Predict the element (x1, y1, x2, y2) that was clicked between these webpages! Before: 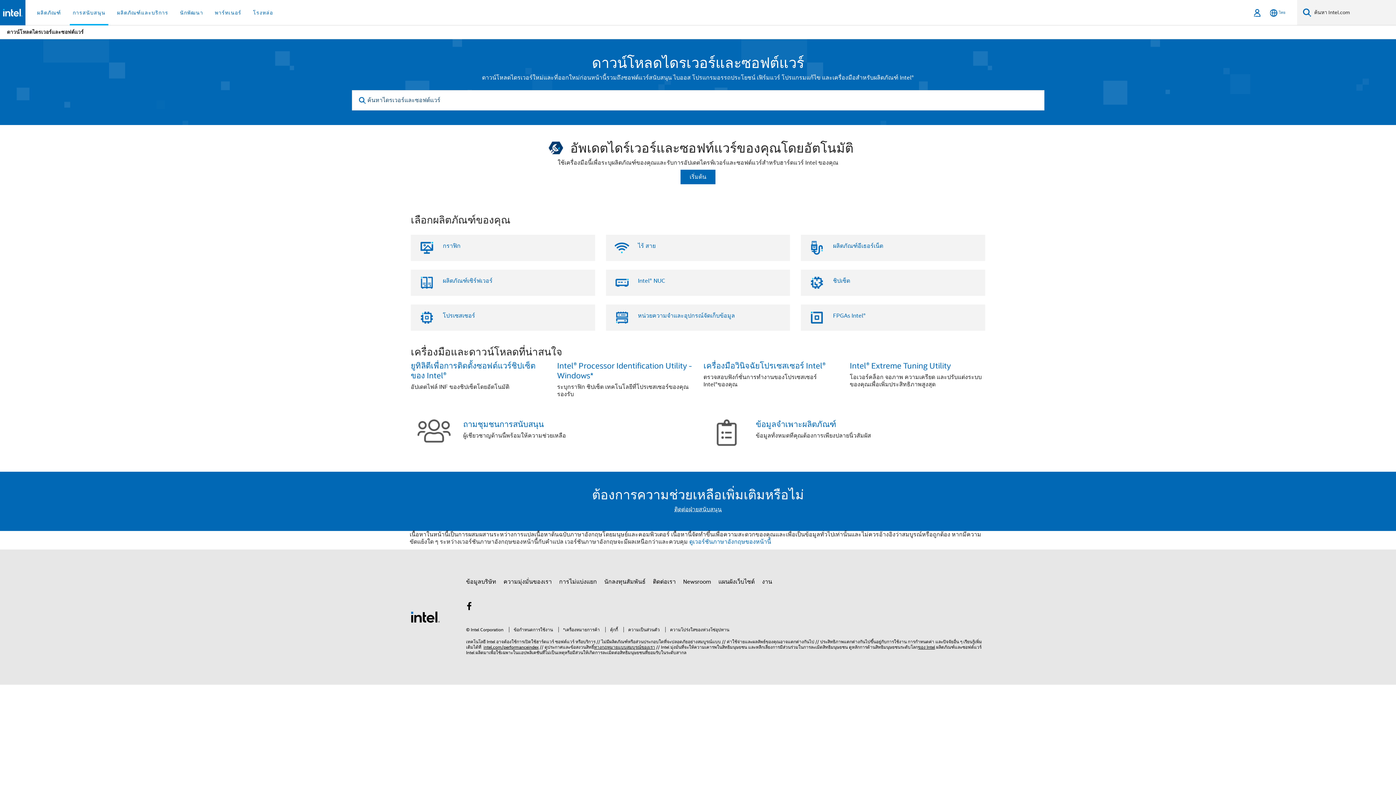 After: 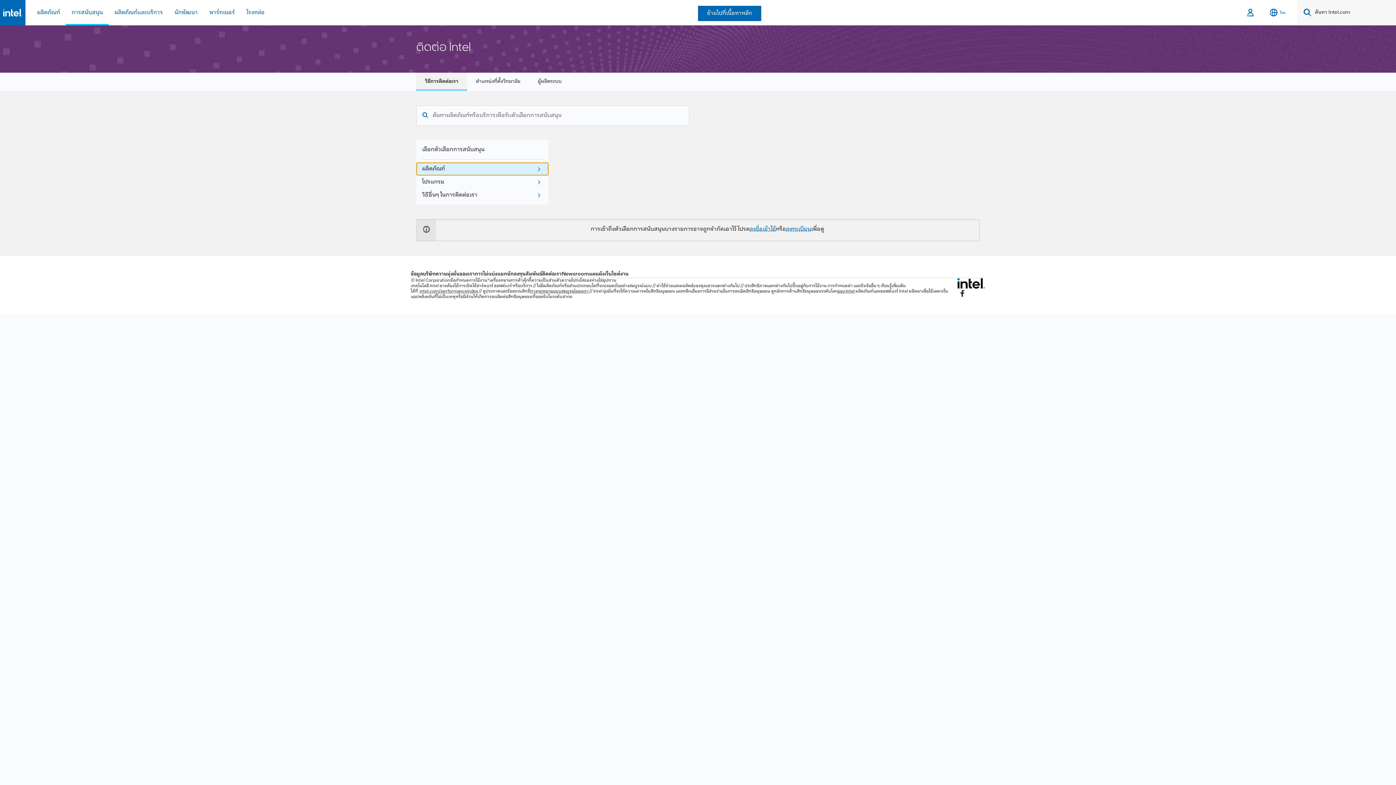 Action: bbox: (653, 575, 676, 588) label: ติดต่อเรา